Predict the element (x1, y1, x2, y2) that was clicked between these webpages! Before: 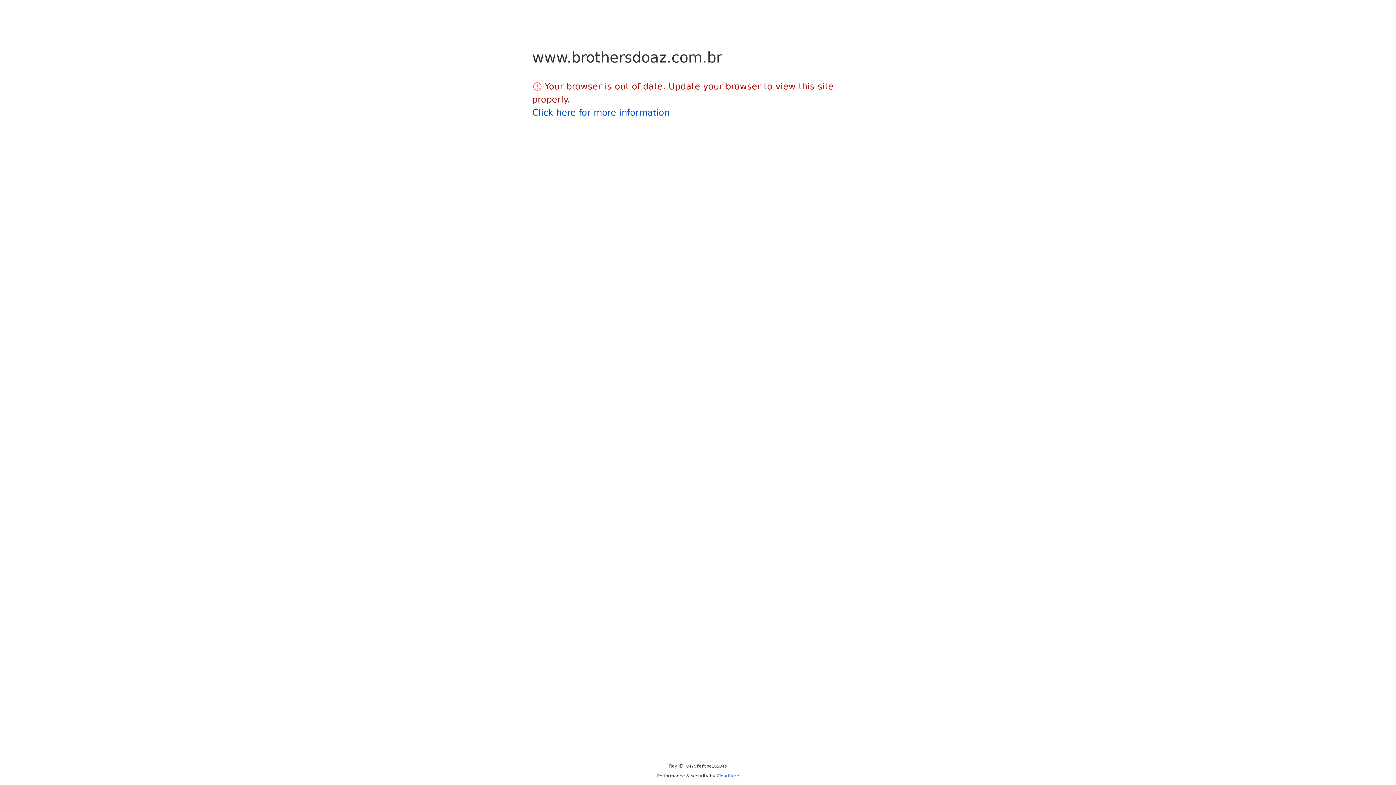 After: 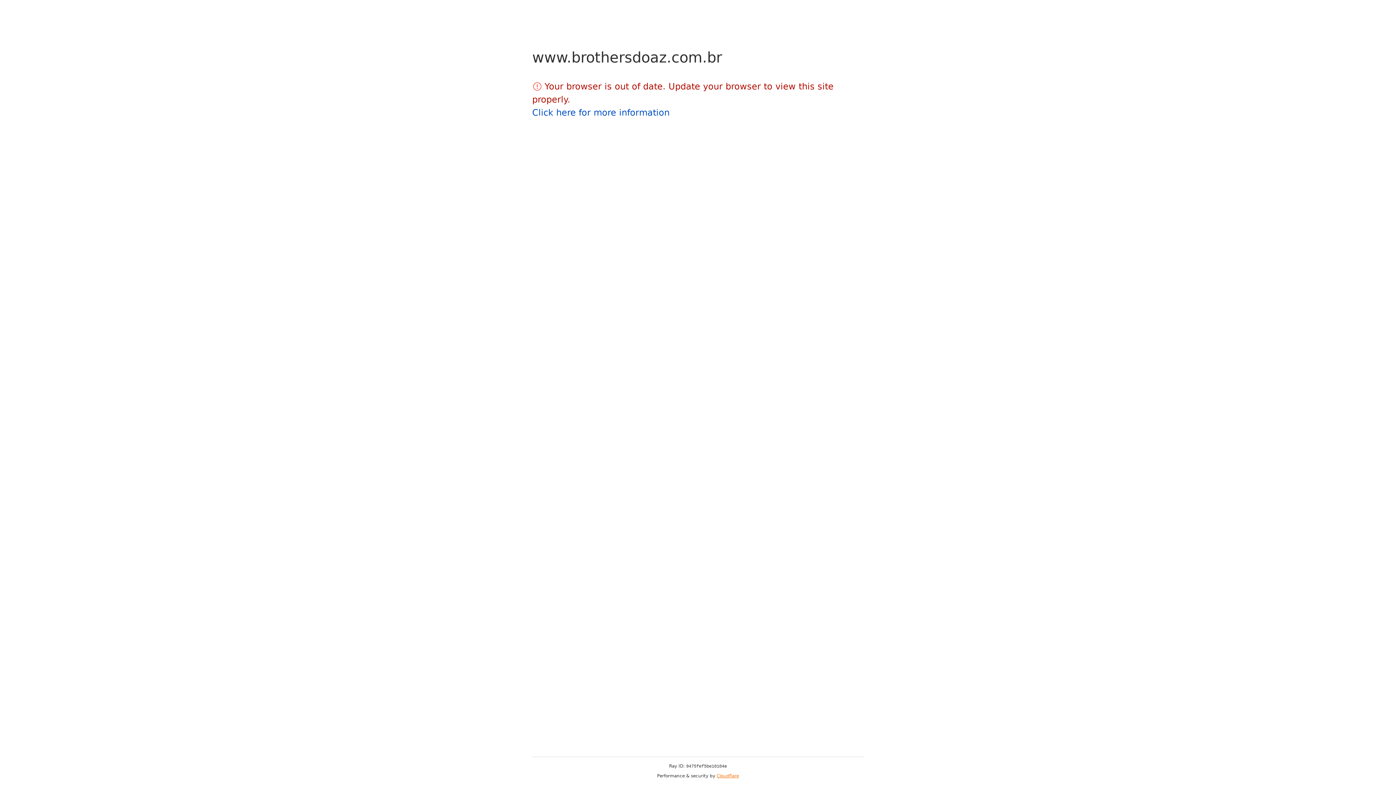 Action: bbox: (716, 773, 739, 778) label: Cloudflare